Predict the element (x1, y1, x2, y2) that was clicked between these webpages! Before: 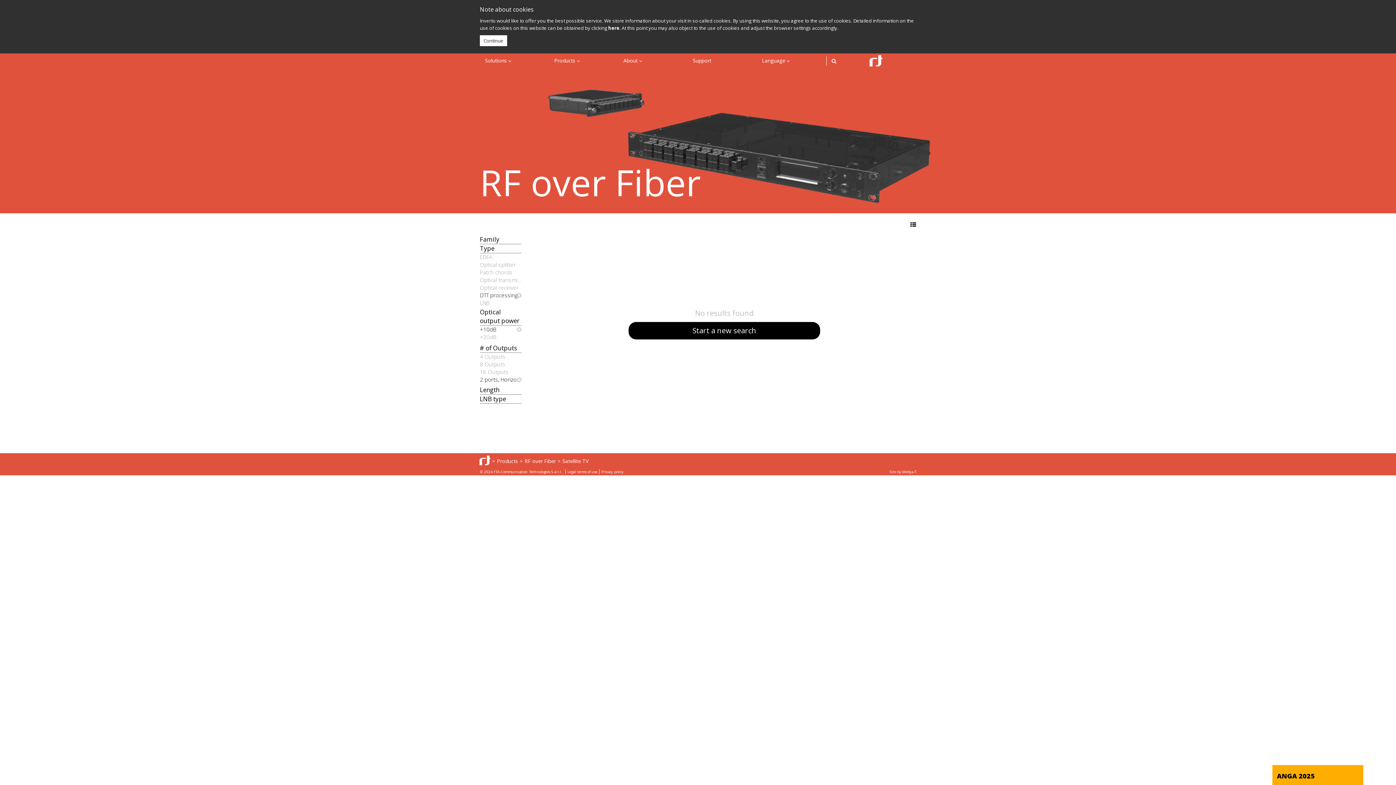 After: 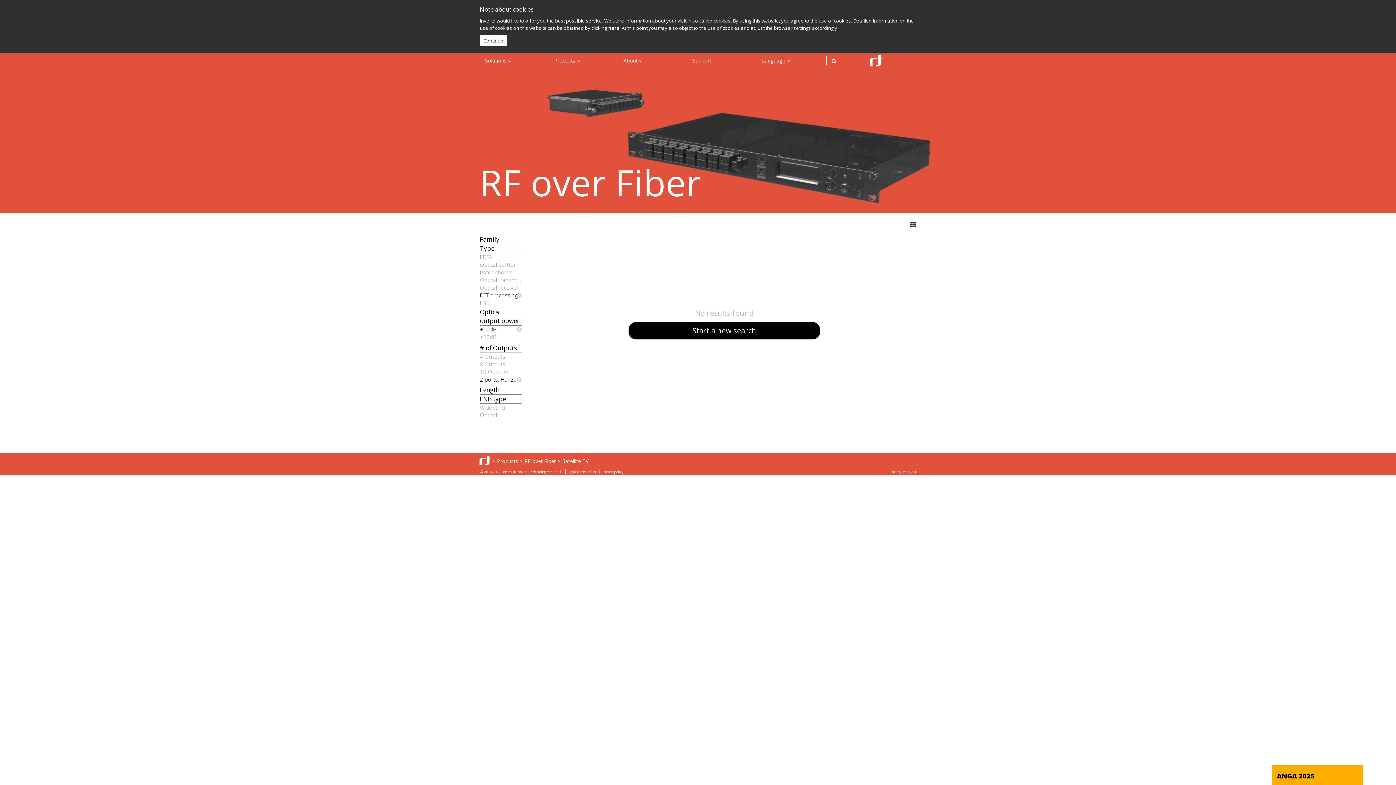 Action: label: LNB type bbox: (480, 394, 521, 404)